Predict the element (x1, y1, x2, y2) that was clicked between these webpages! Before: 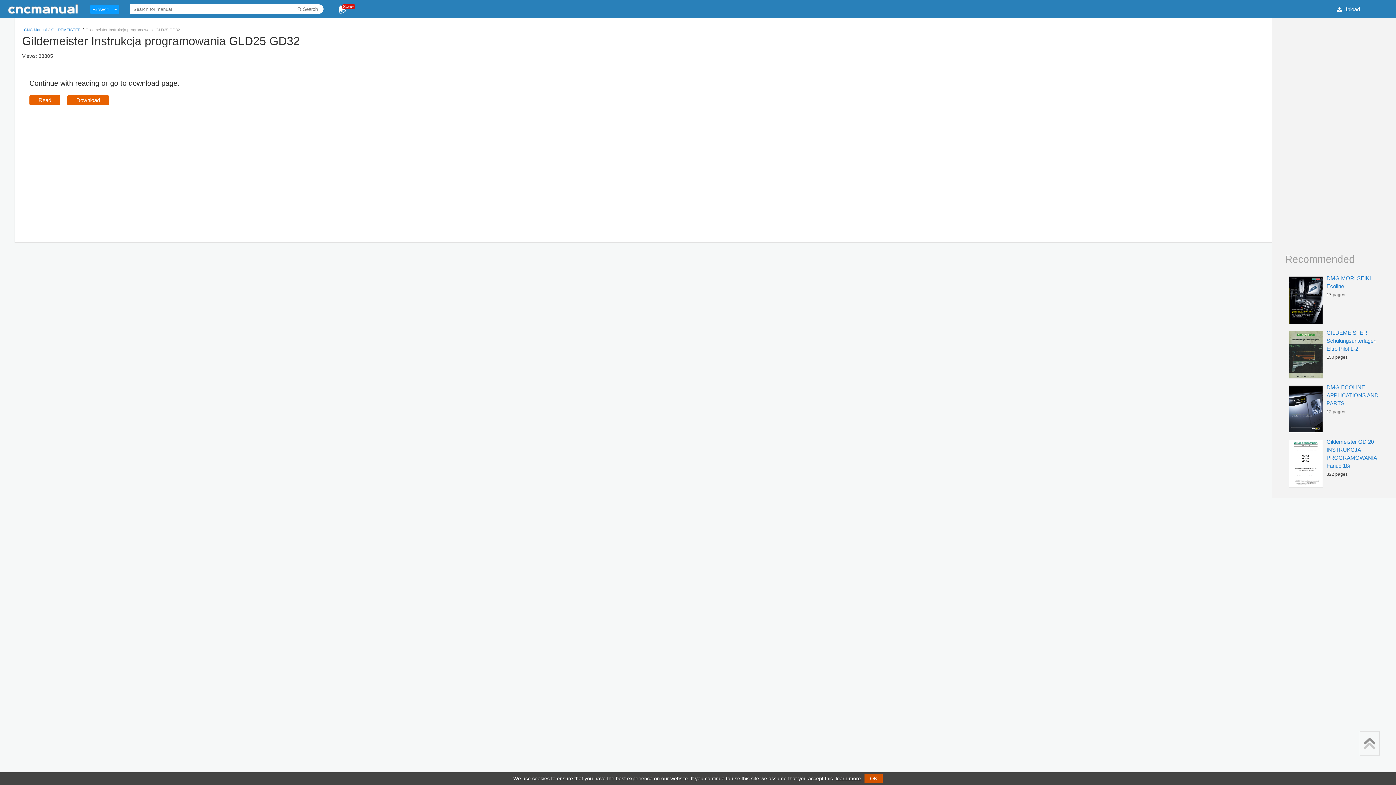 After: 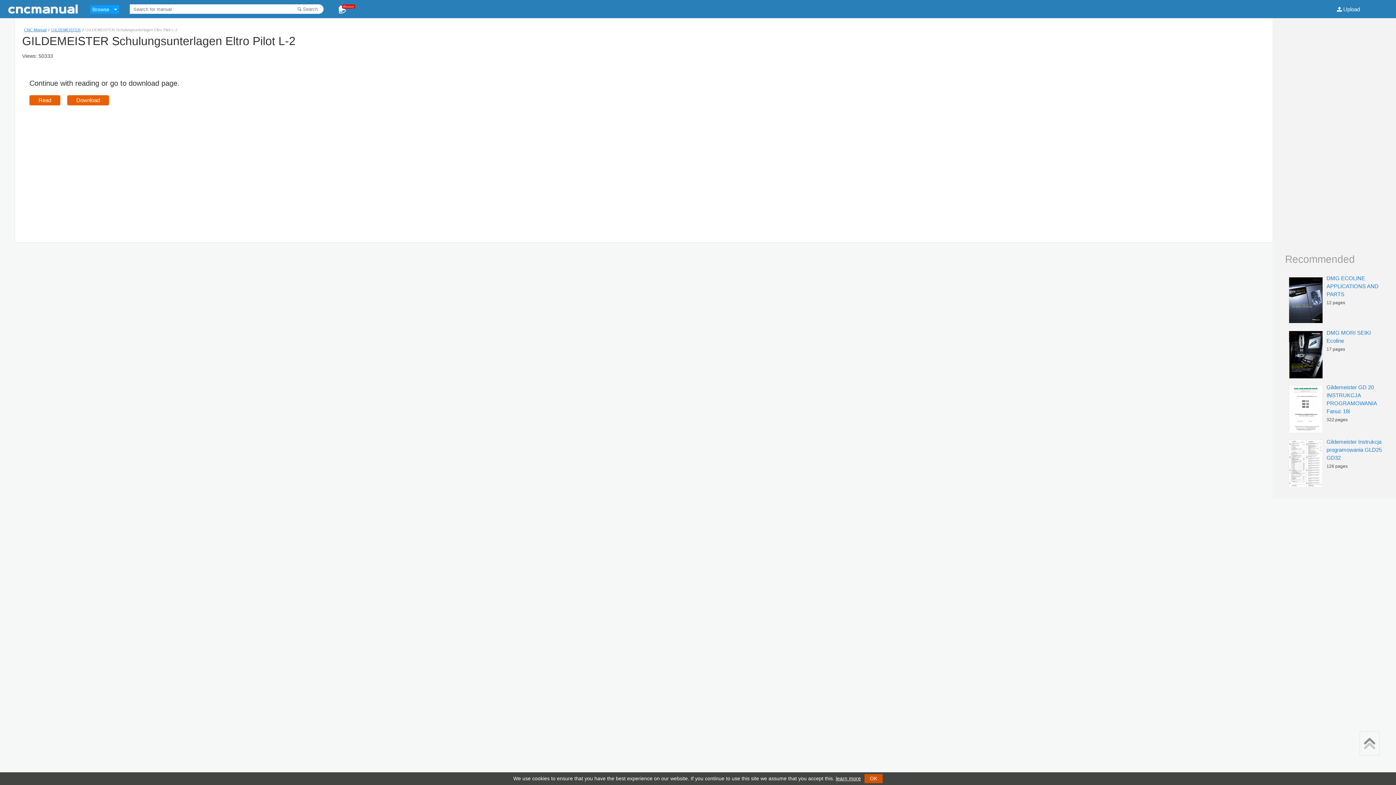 Action: label: GILDEMEISTER Schulungsunterlagen Eltro Pilot L-2 bbox: (1326, 329, 1376, 352)